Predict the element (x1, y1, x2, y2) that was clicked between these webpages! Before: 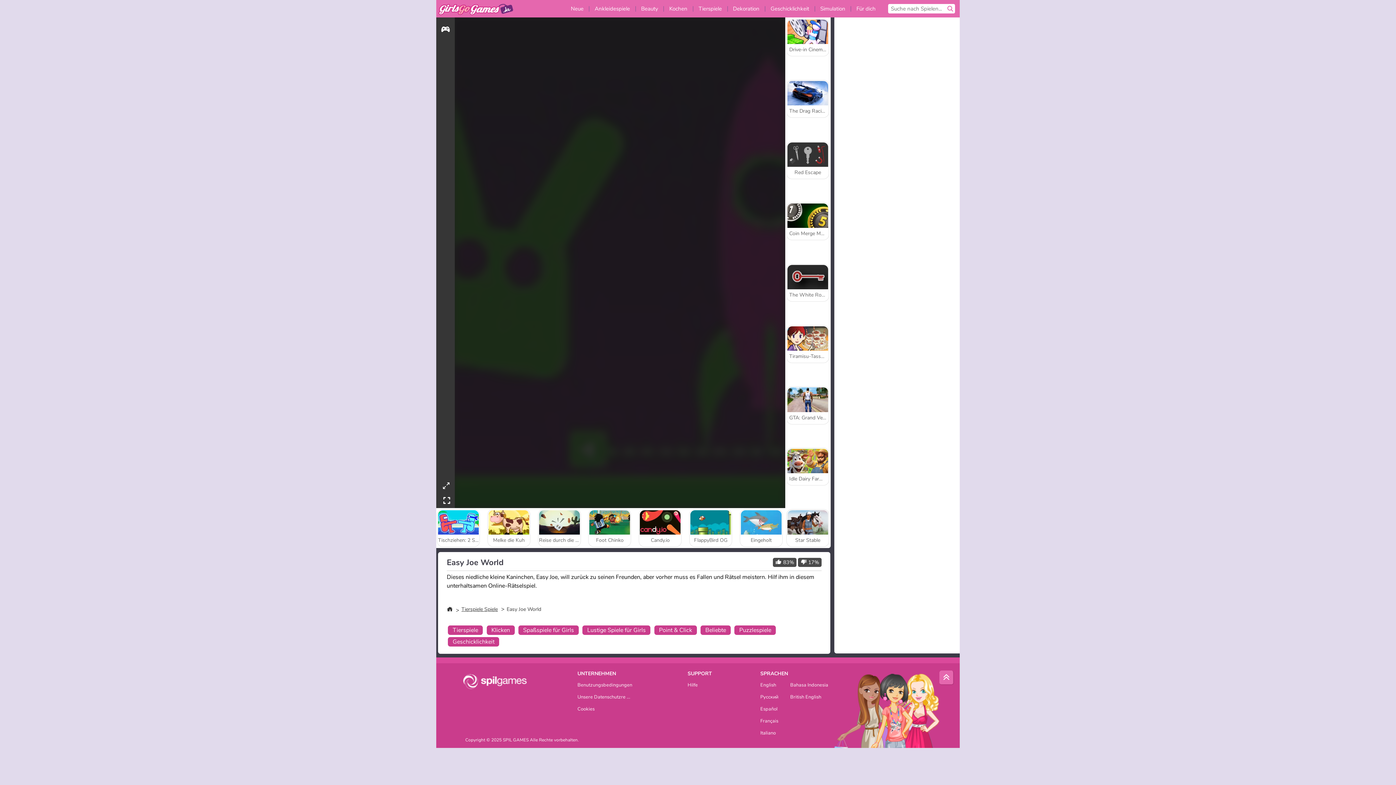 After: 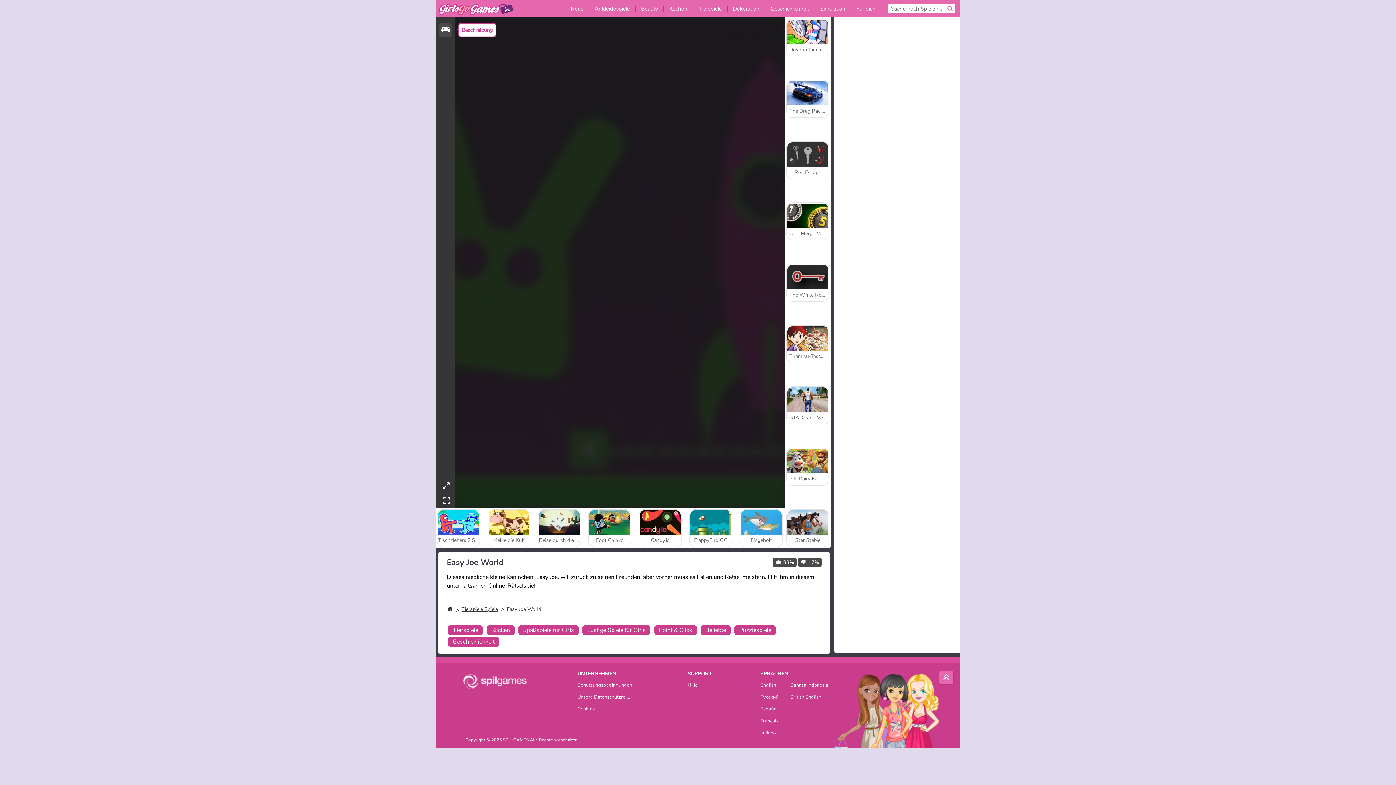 Action: label: gameinfo bbox: (439, 23, 452, 37)